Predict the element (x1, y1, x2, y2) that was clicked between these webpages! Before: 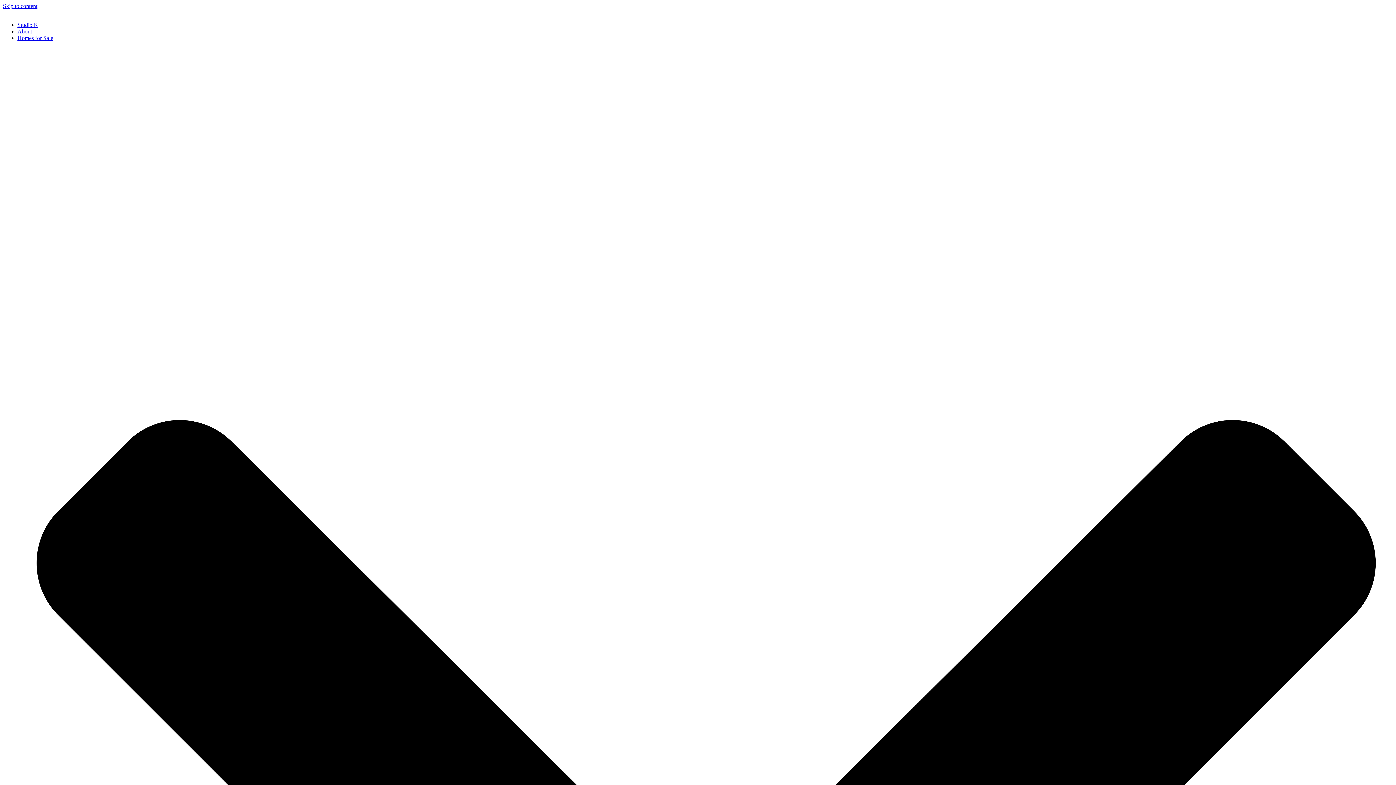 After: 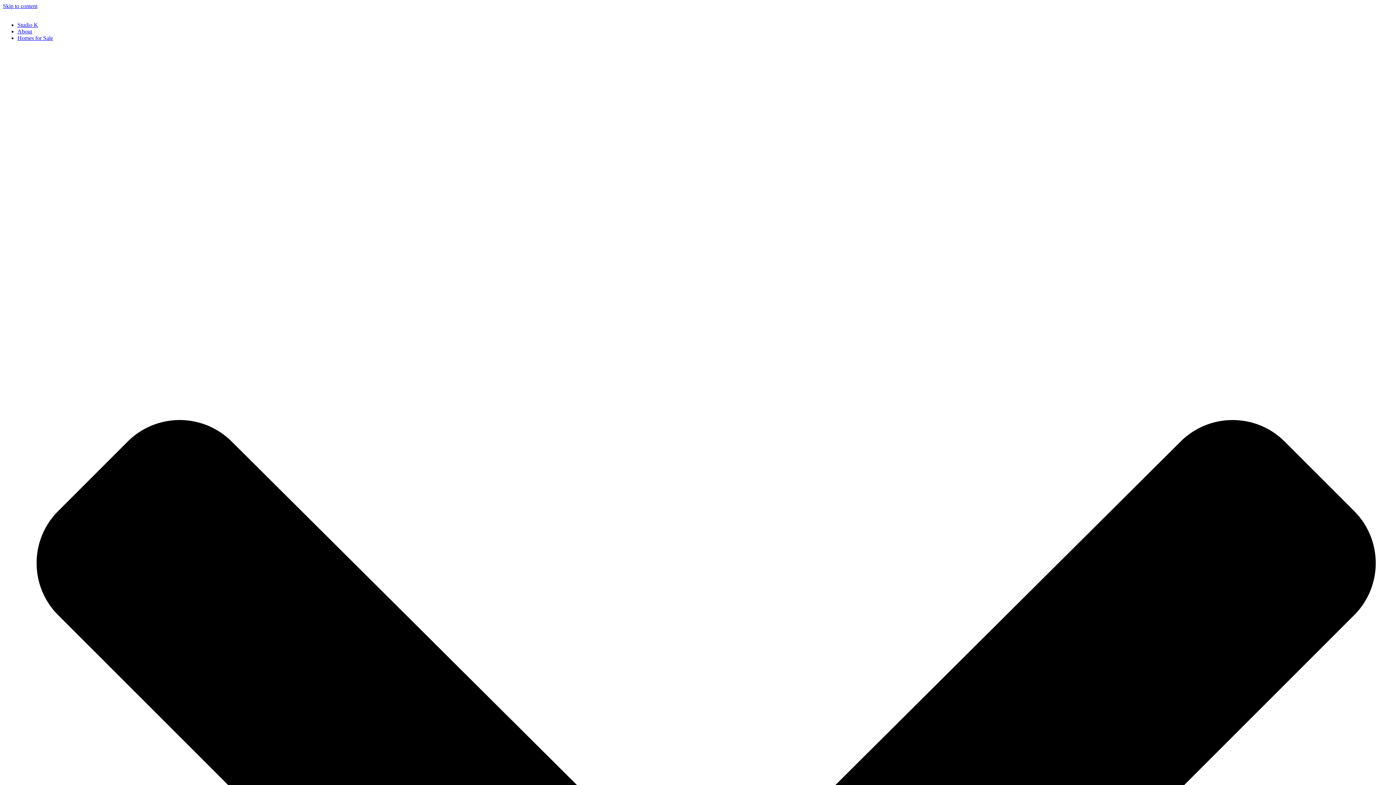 Action: bbox: (17, 21, 38, 28) label: Studio K